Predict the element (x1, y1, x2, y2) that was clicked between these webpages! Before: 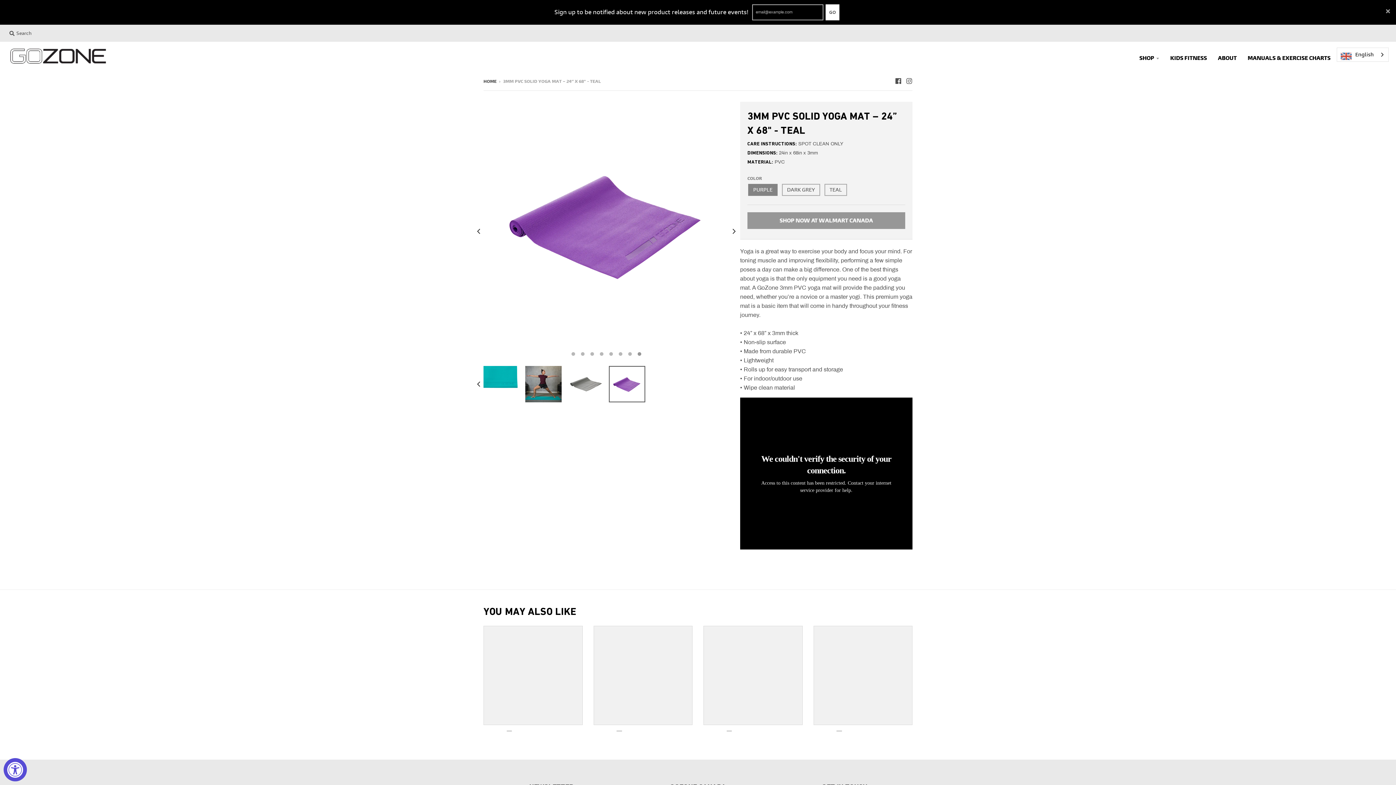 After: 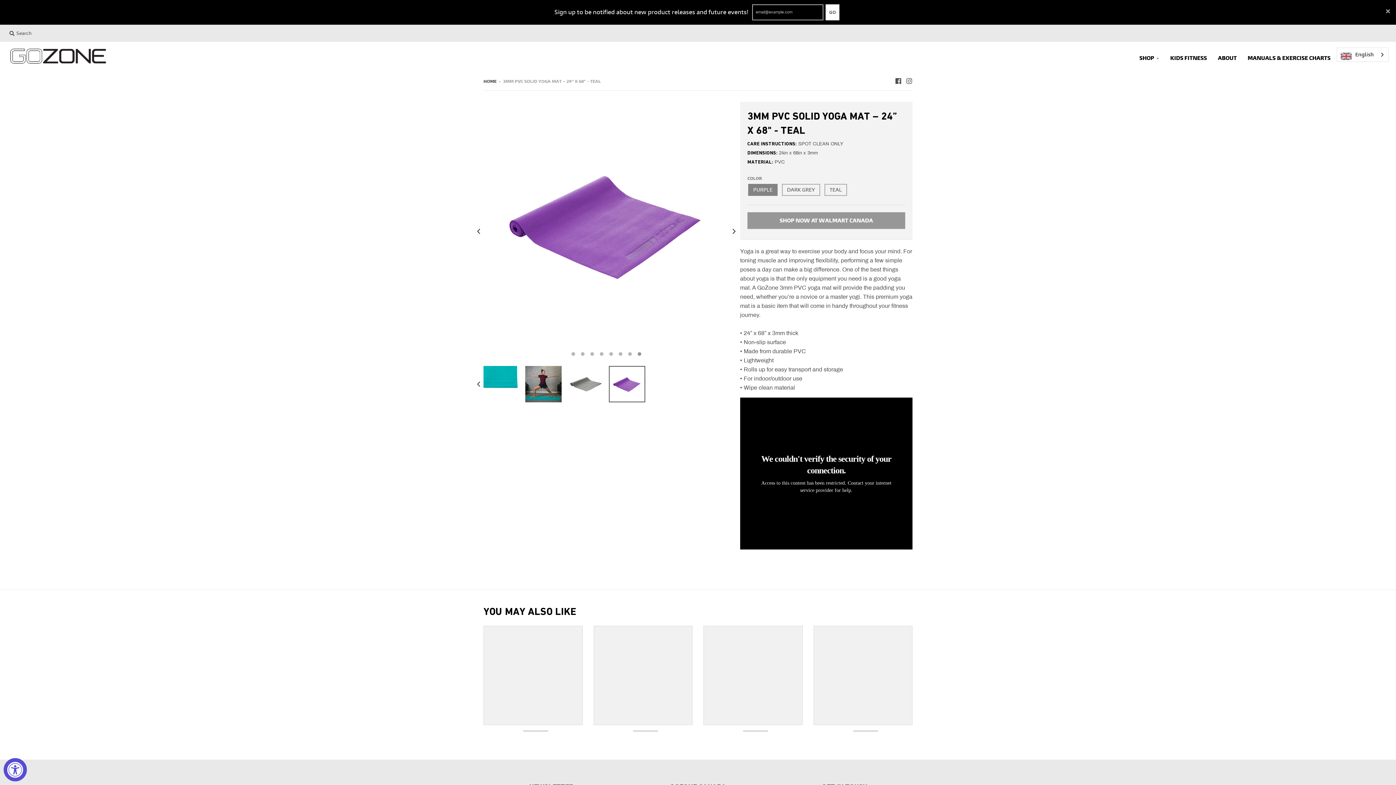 Action: bbox: (593, 626, 692, 725)